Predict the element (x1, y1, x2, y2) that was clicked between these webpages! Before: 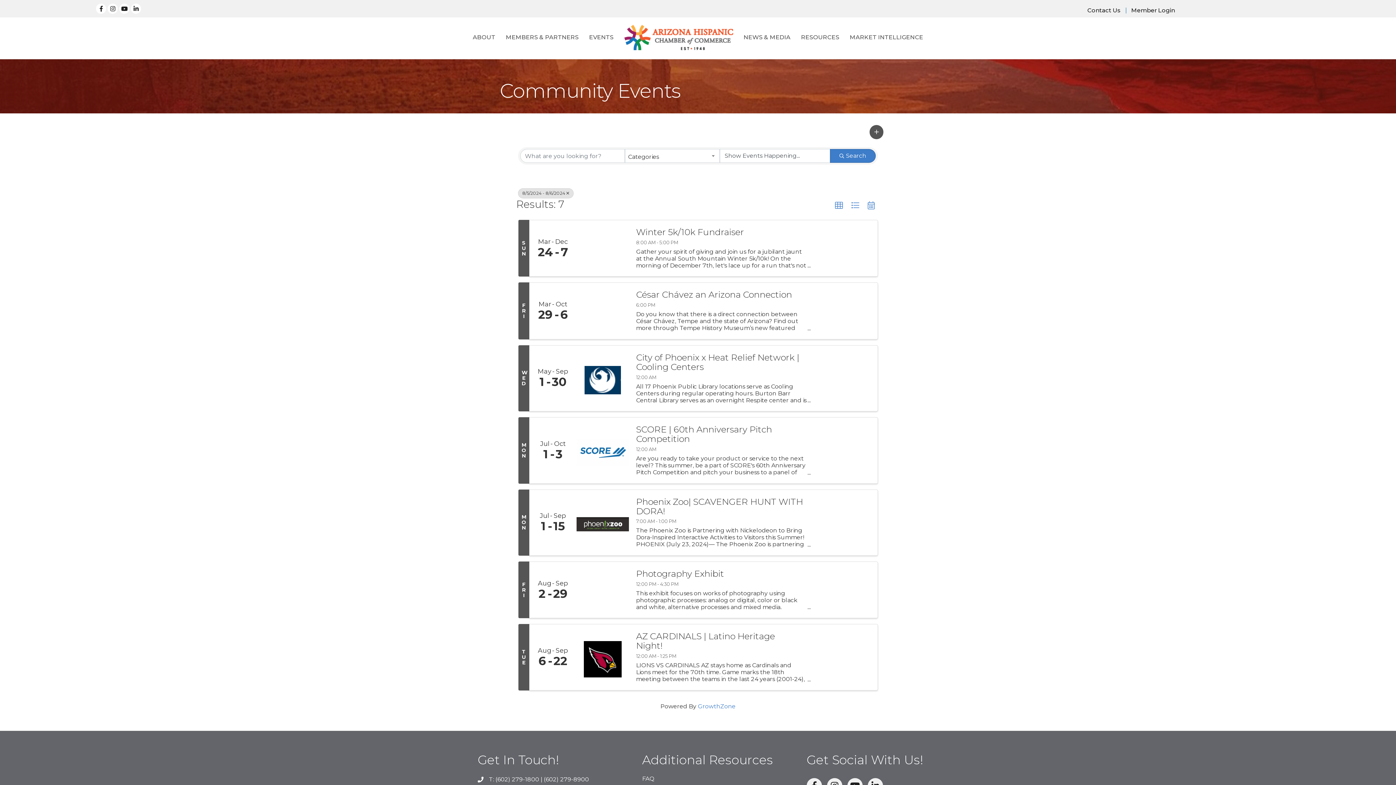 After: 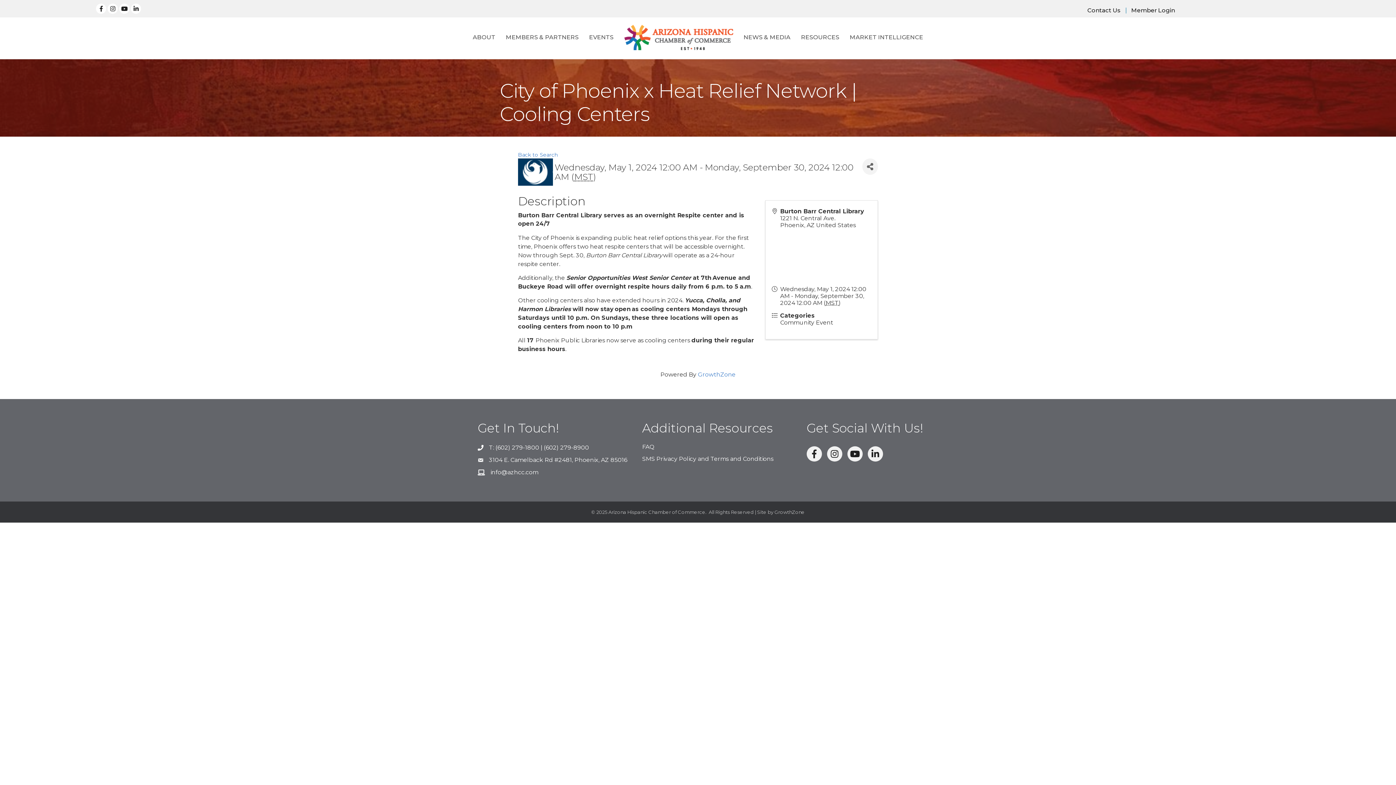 Action: label: City of Phoenix x Heat Relief Network | Cooling Centers bbox: (636, 353, 803, 371)